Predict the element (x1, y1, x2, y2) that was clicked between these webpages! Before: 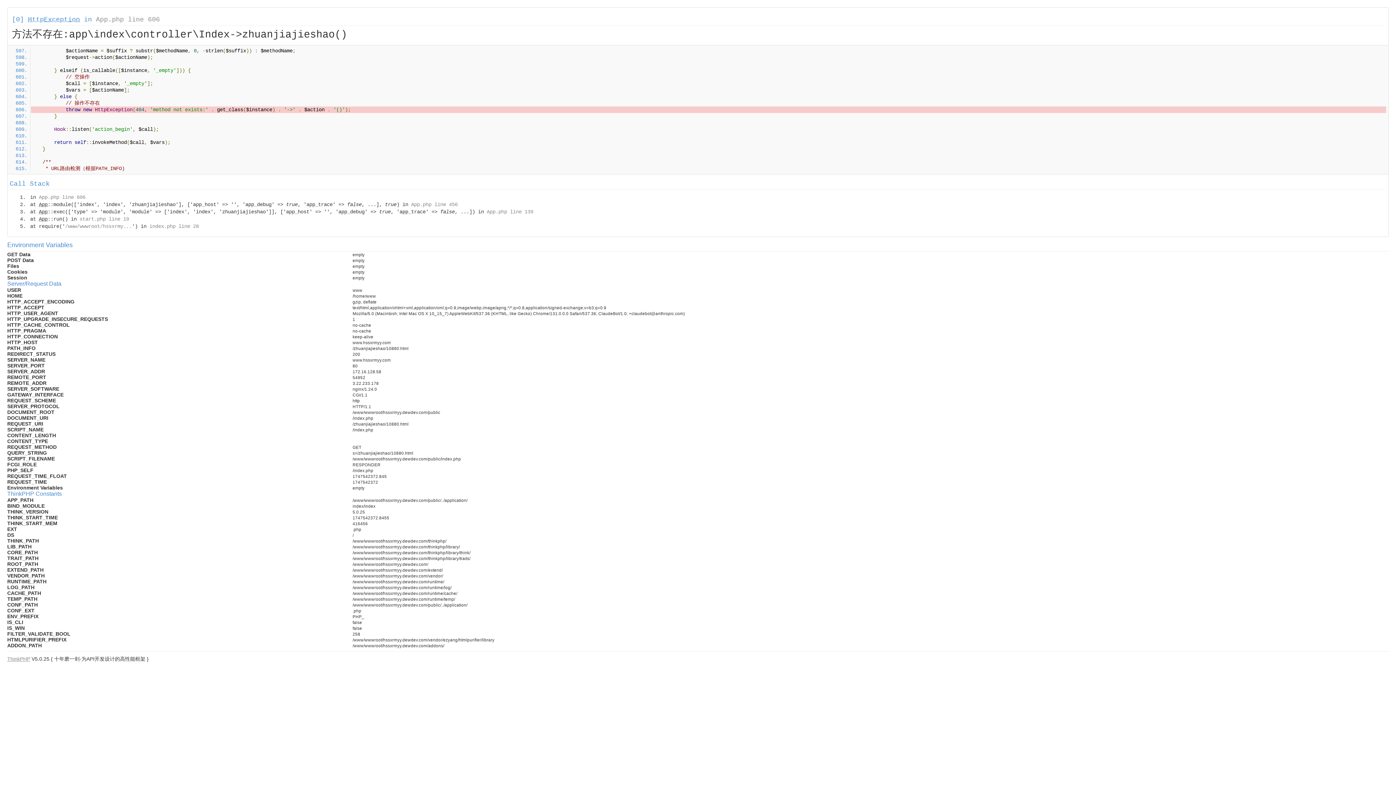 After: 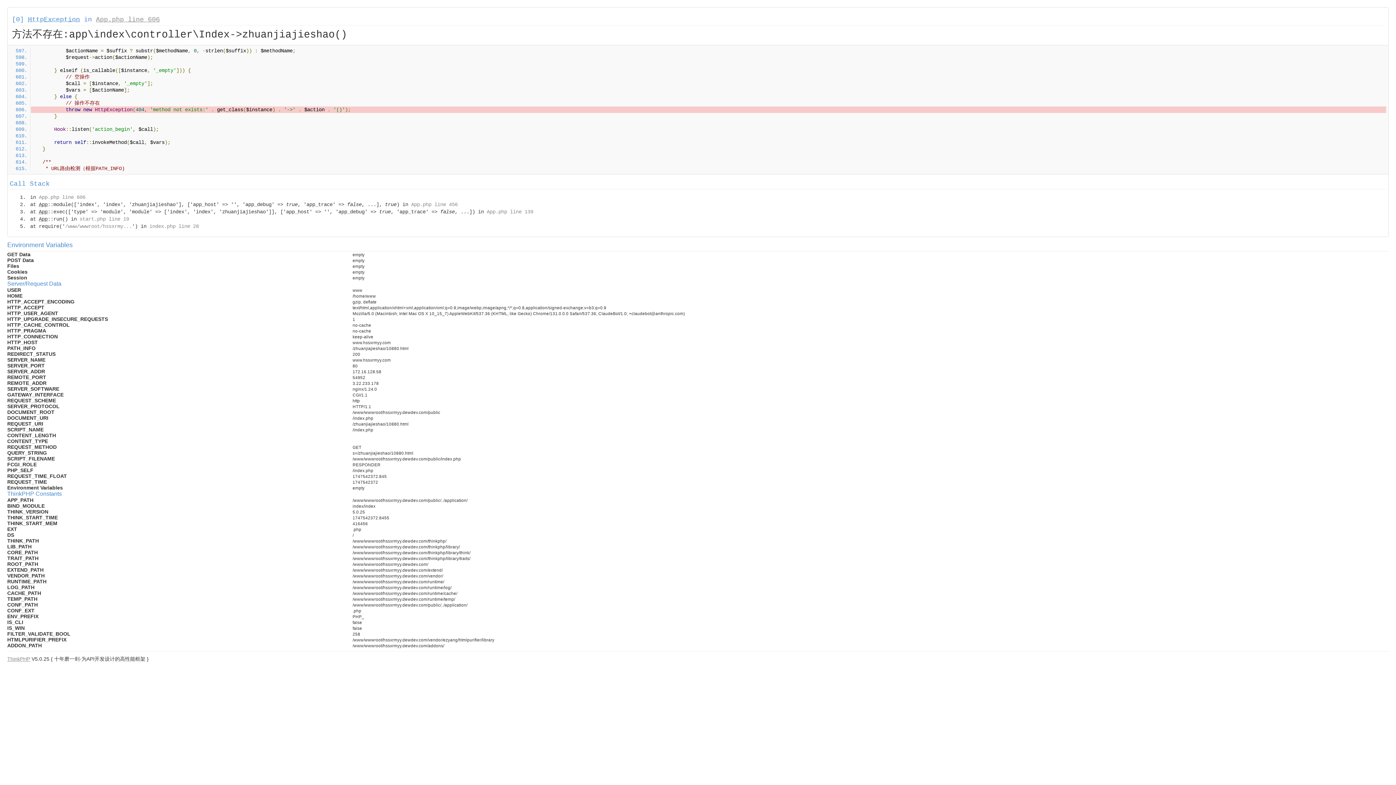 Action: bbox: (96, 16, 160, 23) label: App.php line 606